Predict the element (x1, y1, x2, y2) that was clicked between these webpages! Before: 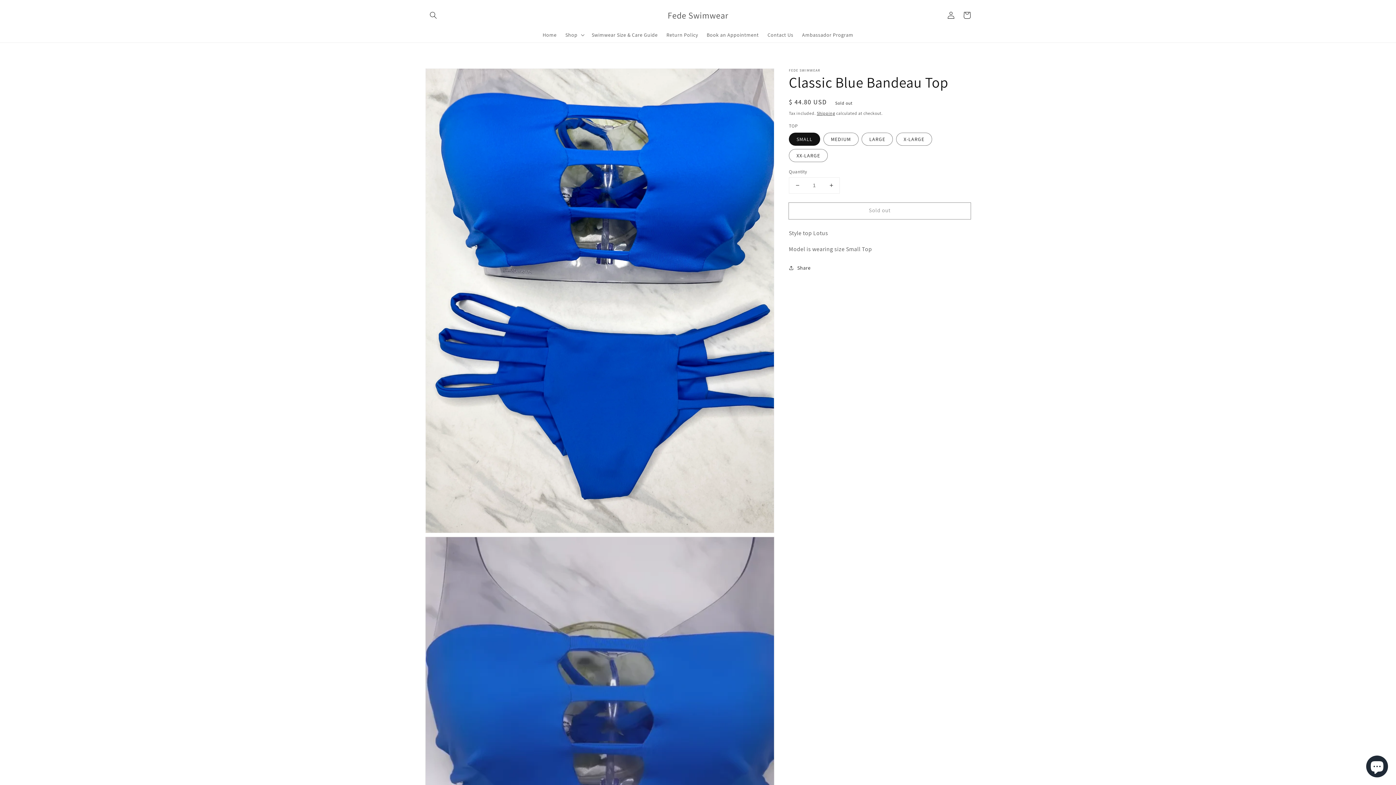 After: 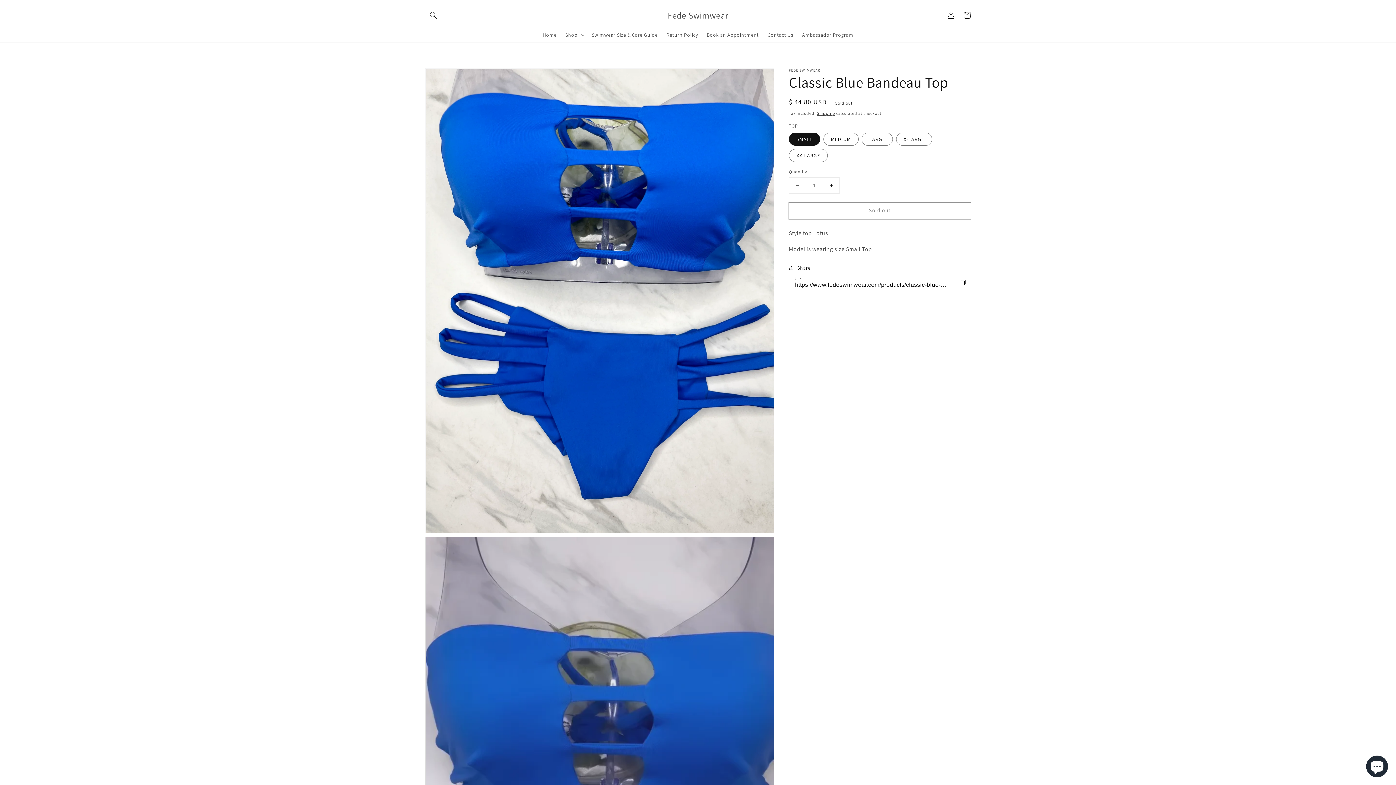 Action: bbox: (789, 263, 810, 272) label: Share